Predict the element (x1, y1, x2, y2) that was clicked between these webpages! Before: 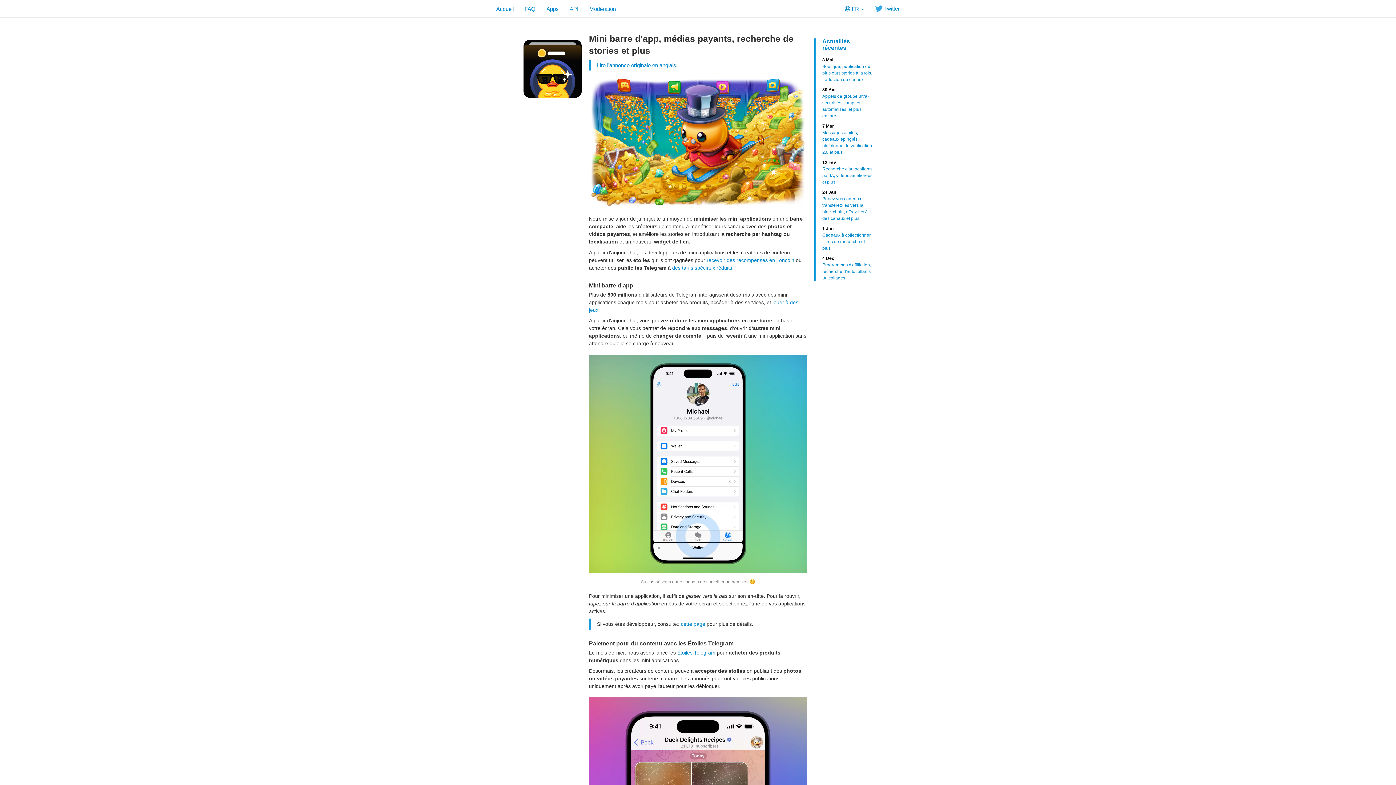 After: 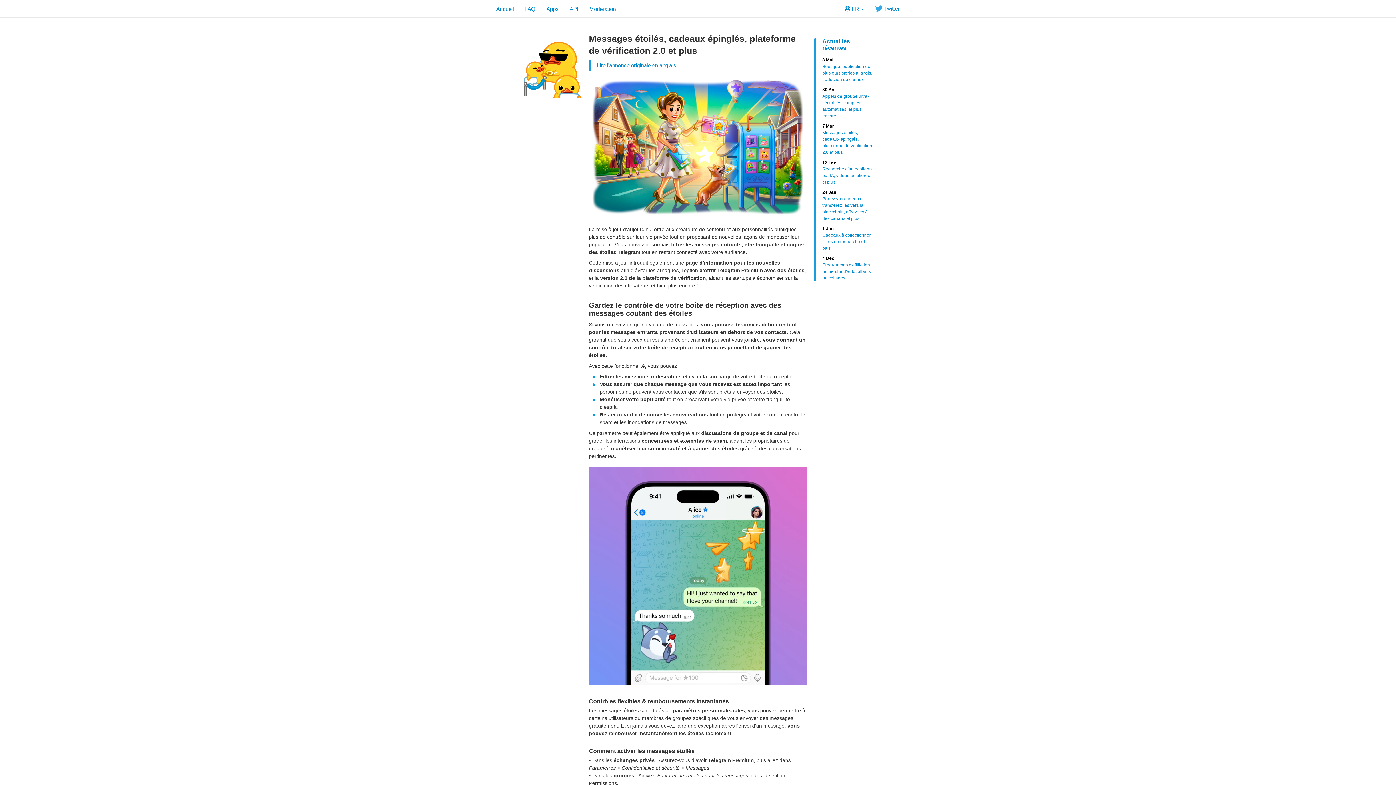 Action: label: 7 Mar
Messages étoilés, cadeaux épinglés, plateforme de vérification 2.0 et plus bbox: (822, 122, 873, 155)